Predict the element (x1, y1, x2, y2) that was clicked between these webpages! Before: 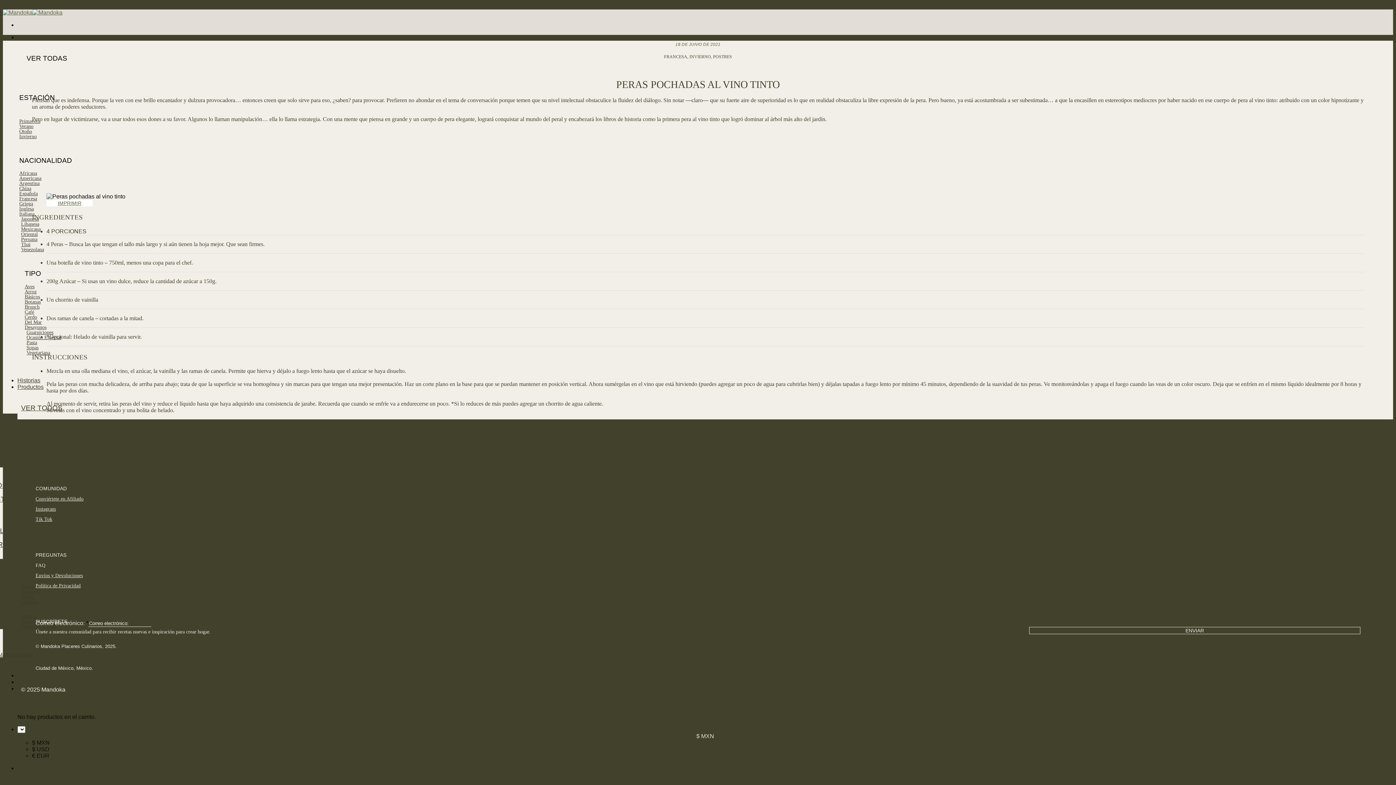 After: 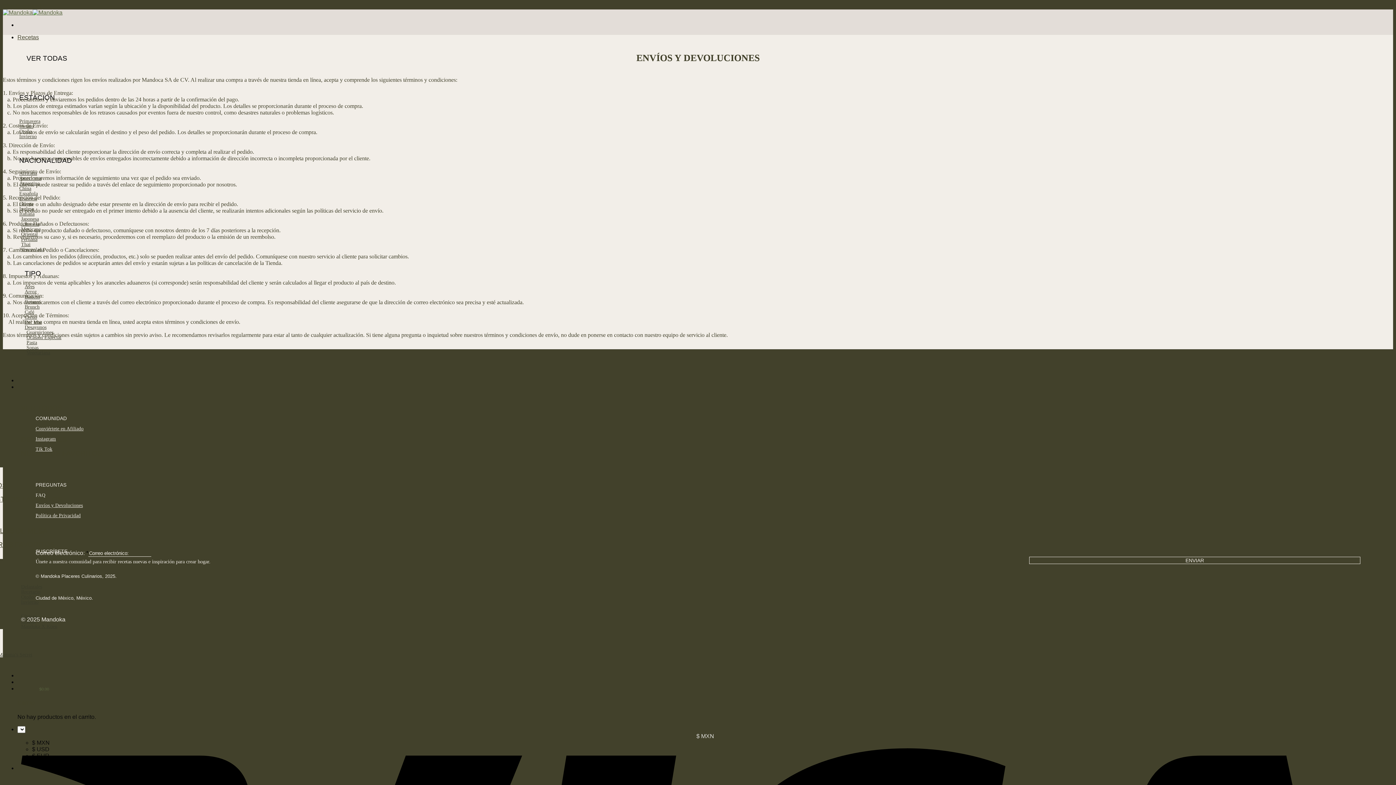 Action: label: Envíos y Devoluciones bbox: (35, 572, 82, 578)